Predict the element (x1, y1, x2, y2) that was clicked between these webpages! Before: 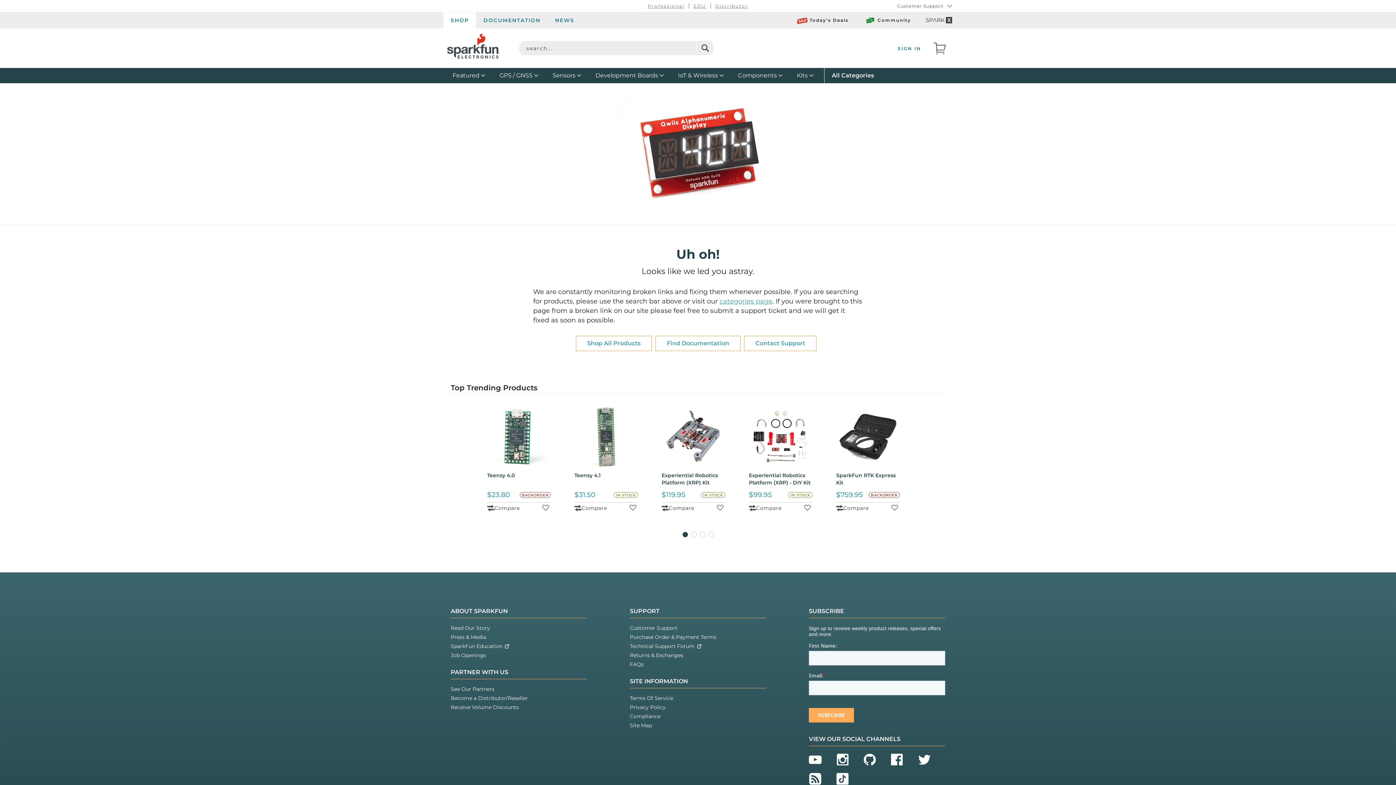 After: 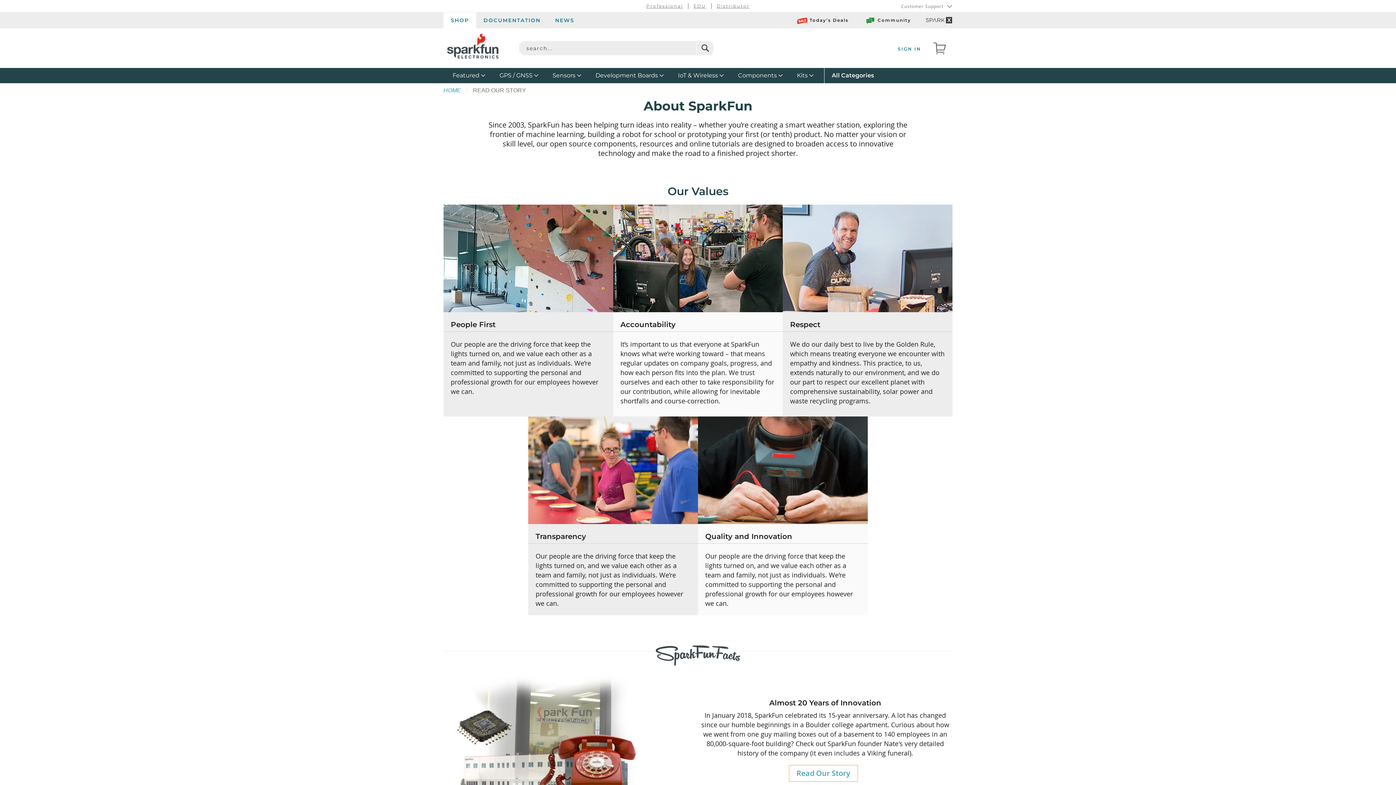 Action: label: Read Our Story bbox: (450, 625, 490, 631)